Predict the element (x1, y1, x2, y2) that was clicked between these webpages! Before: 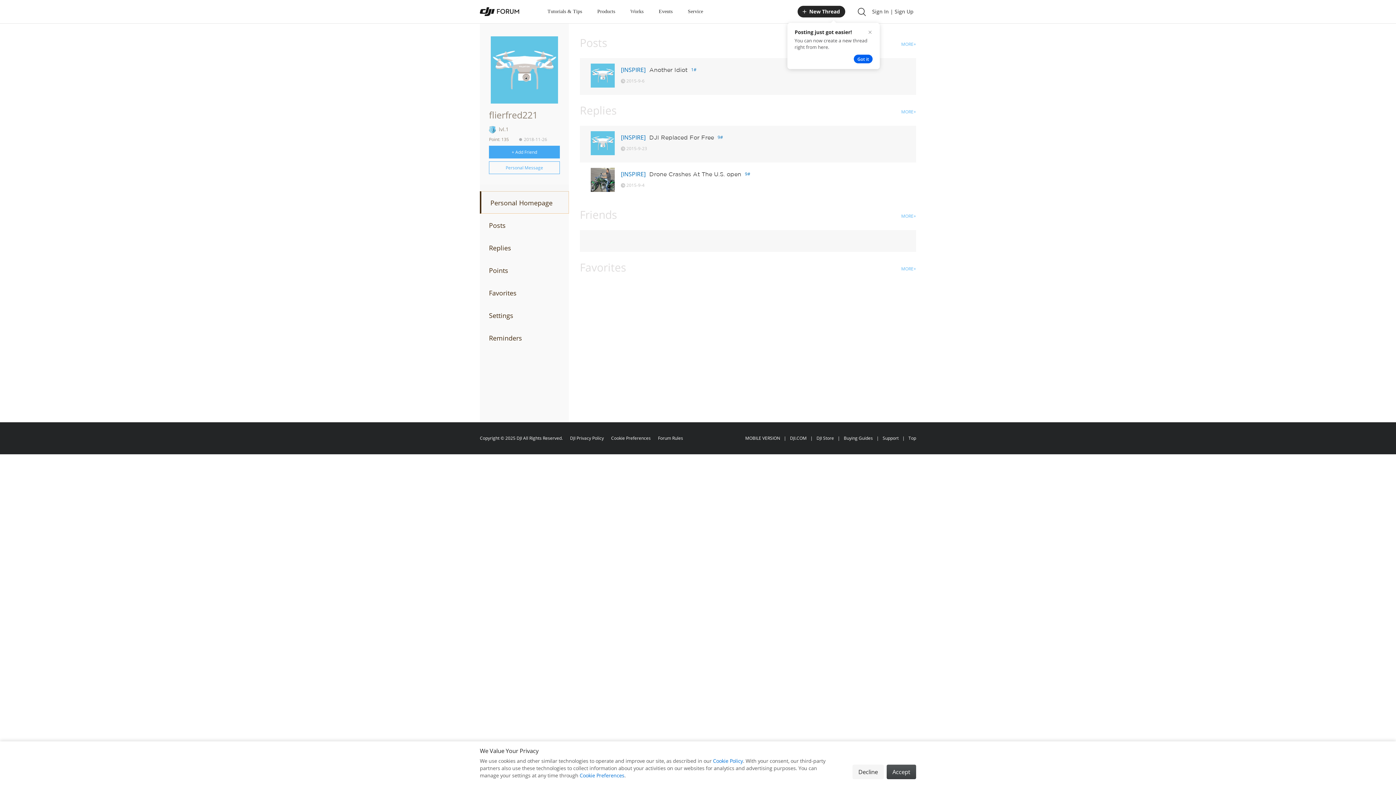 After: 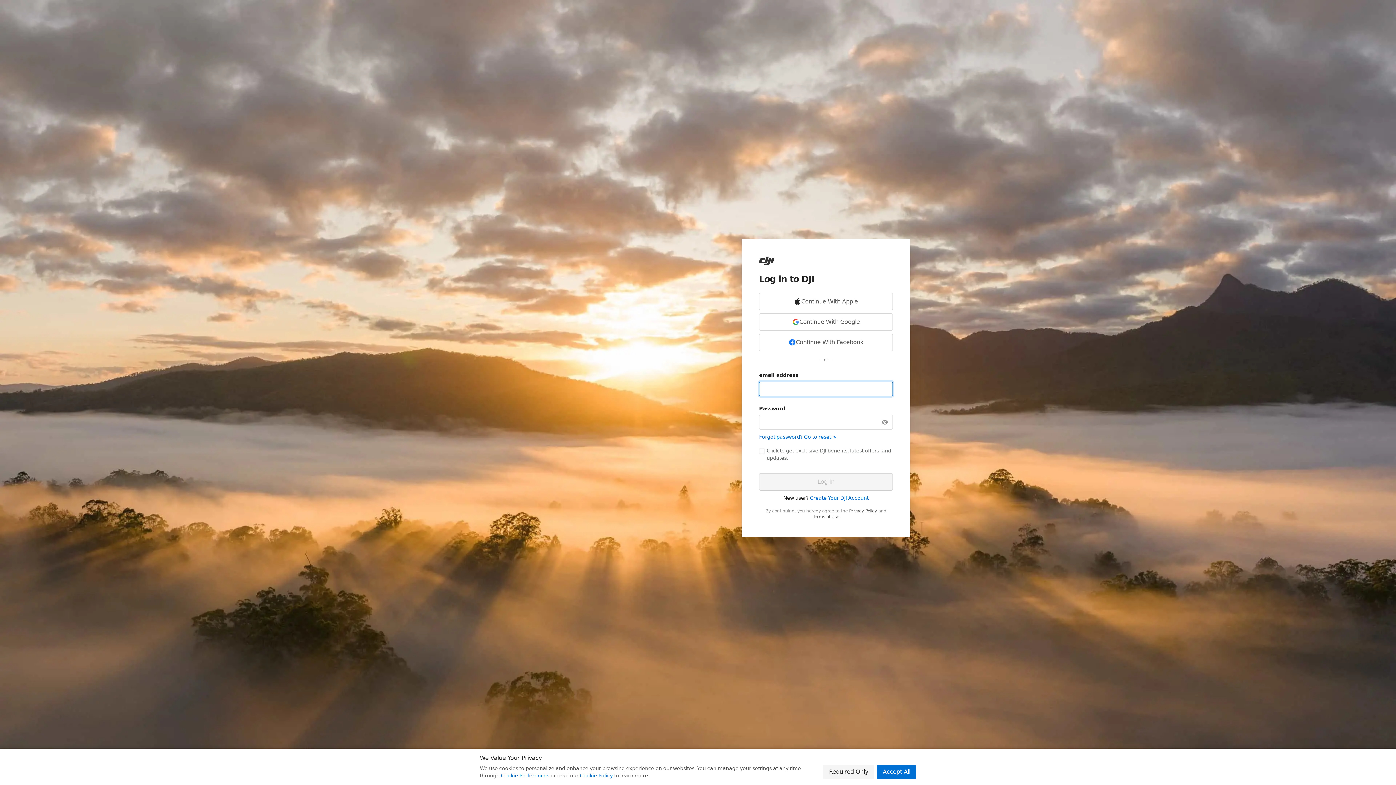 Action: label: Sign In | Sign Up bbox: (869, 7, 916, 16)